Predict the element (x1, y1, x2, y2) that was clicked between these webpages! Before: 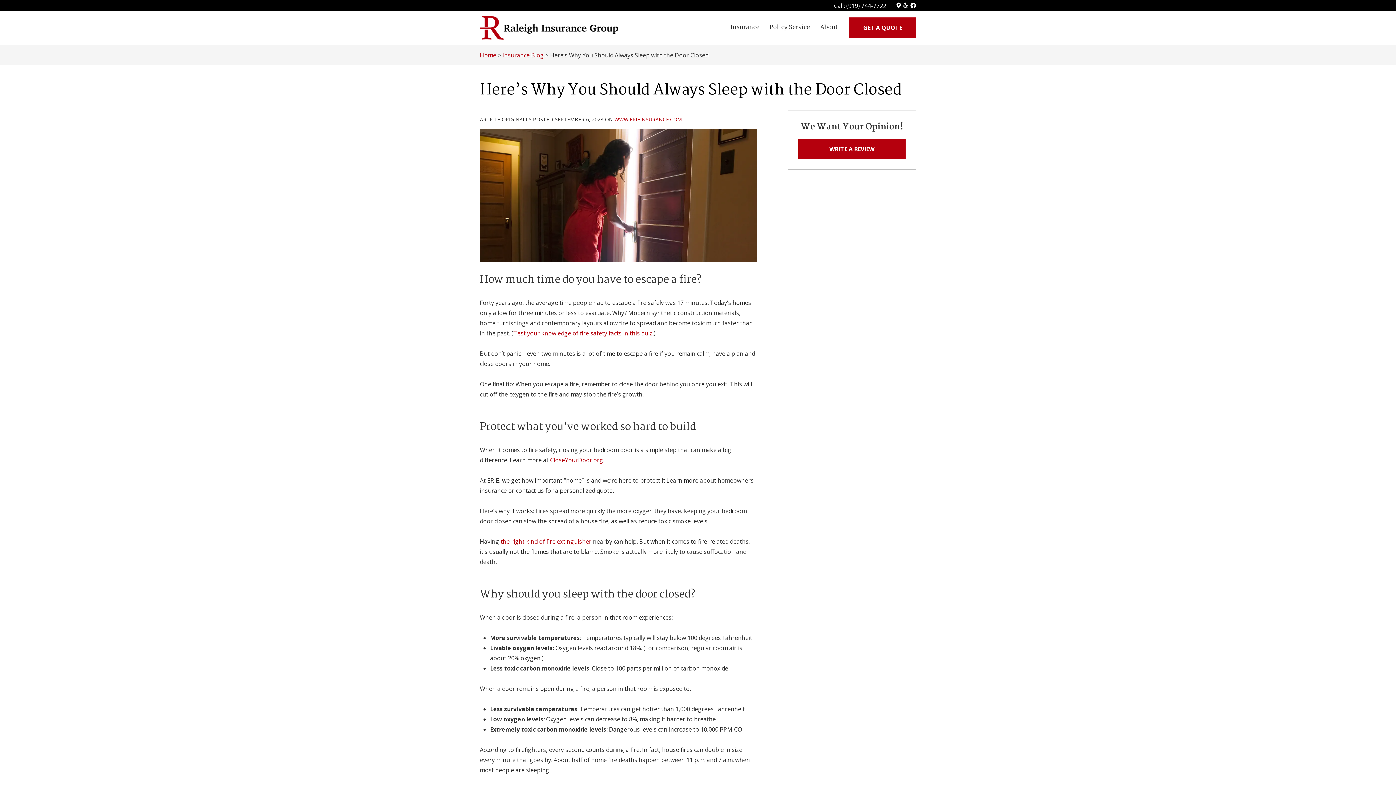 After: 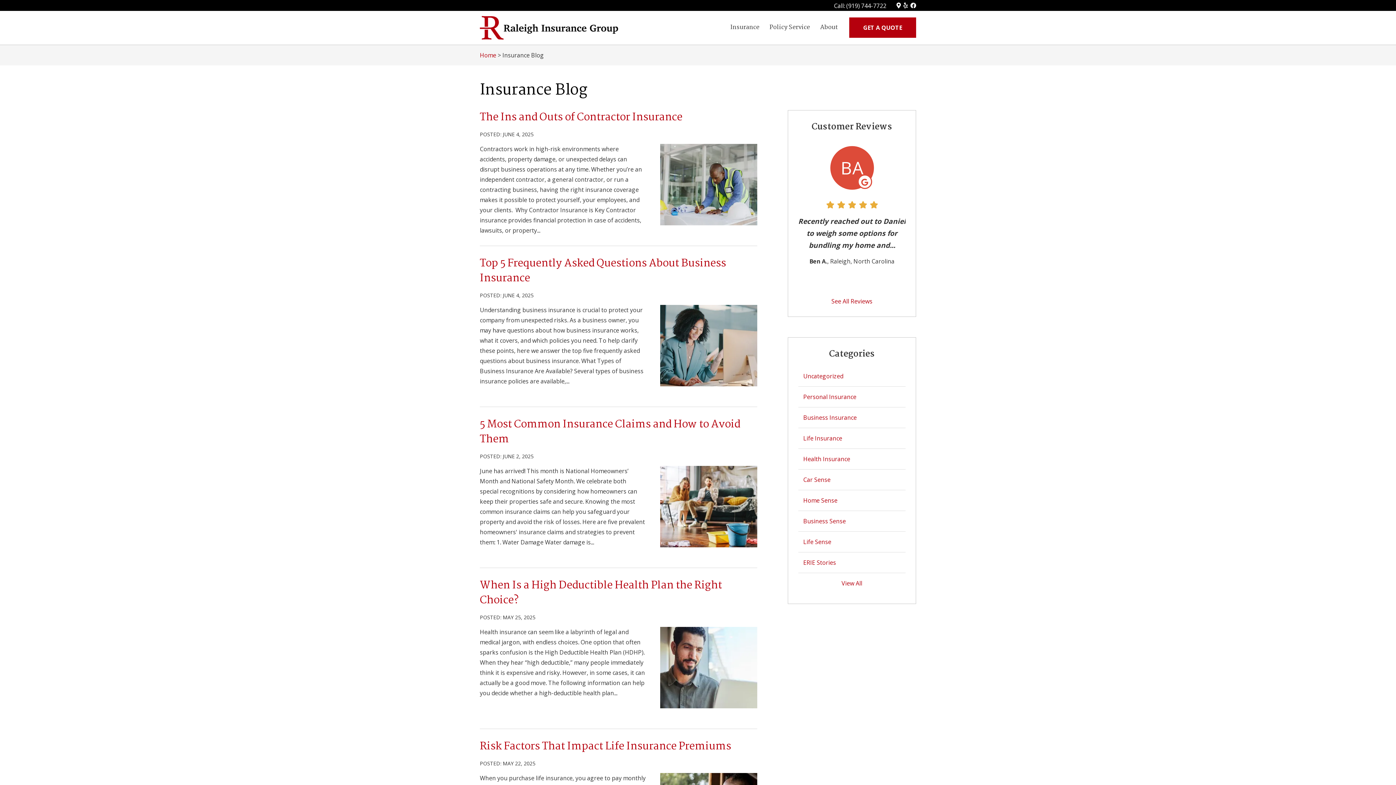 Action: label: Insurance Blog bbox: (502, 51, 544, 59)